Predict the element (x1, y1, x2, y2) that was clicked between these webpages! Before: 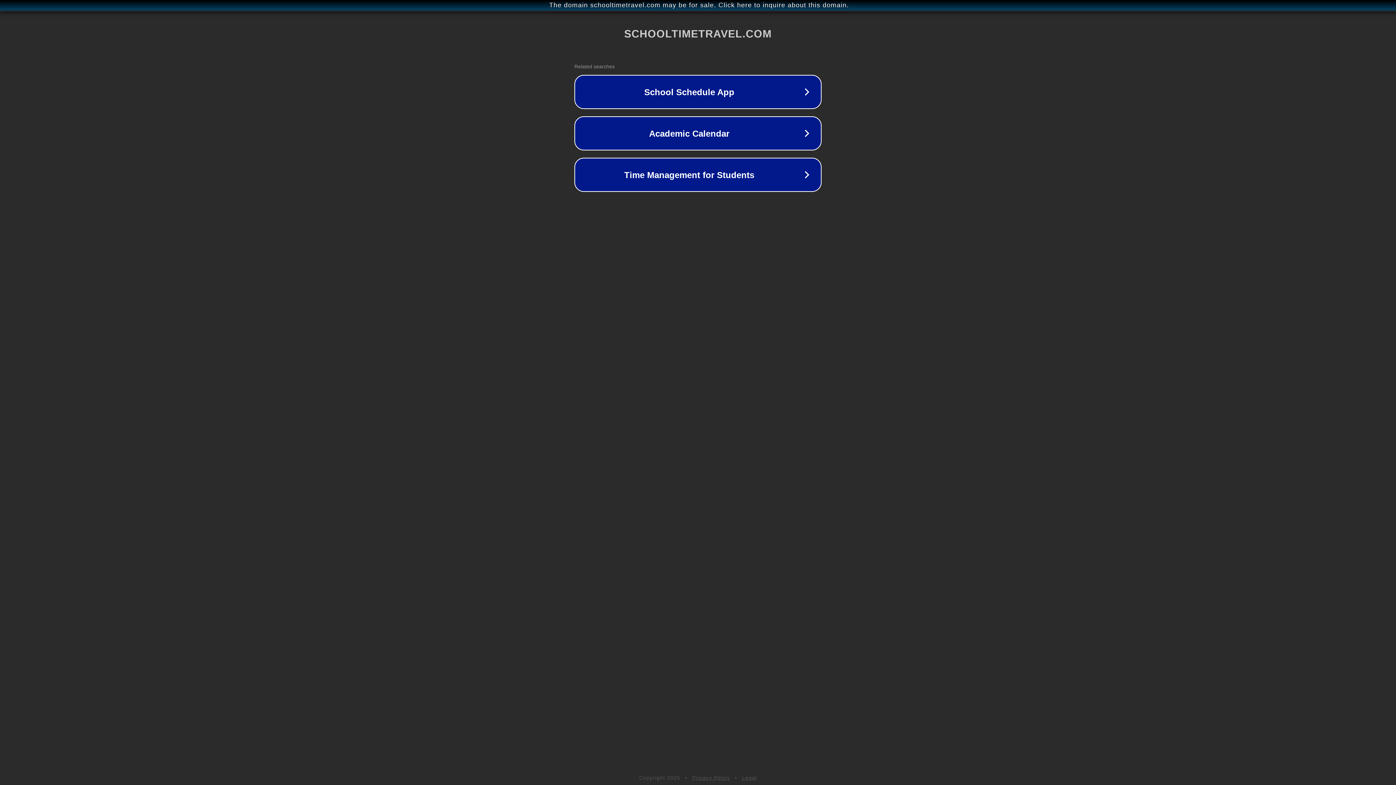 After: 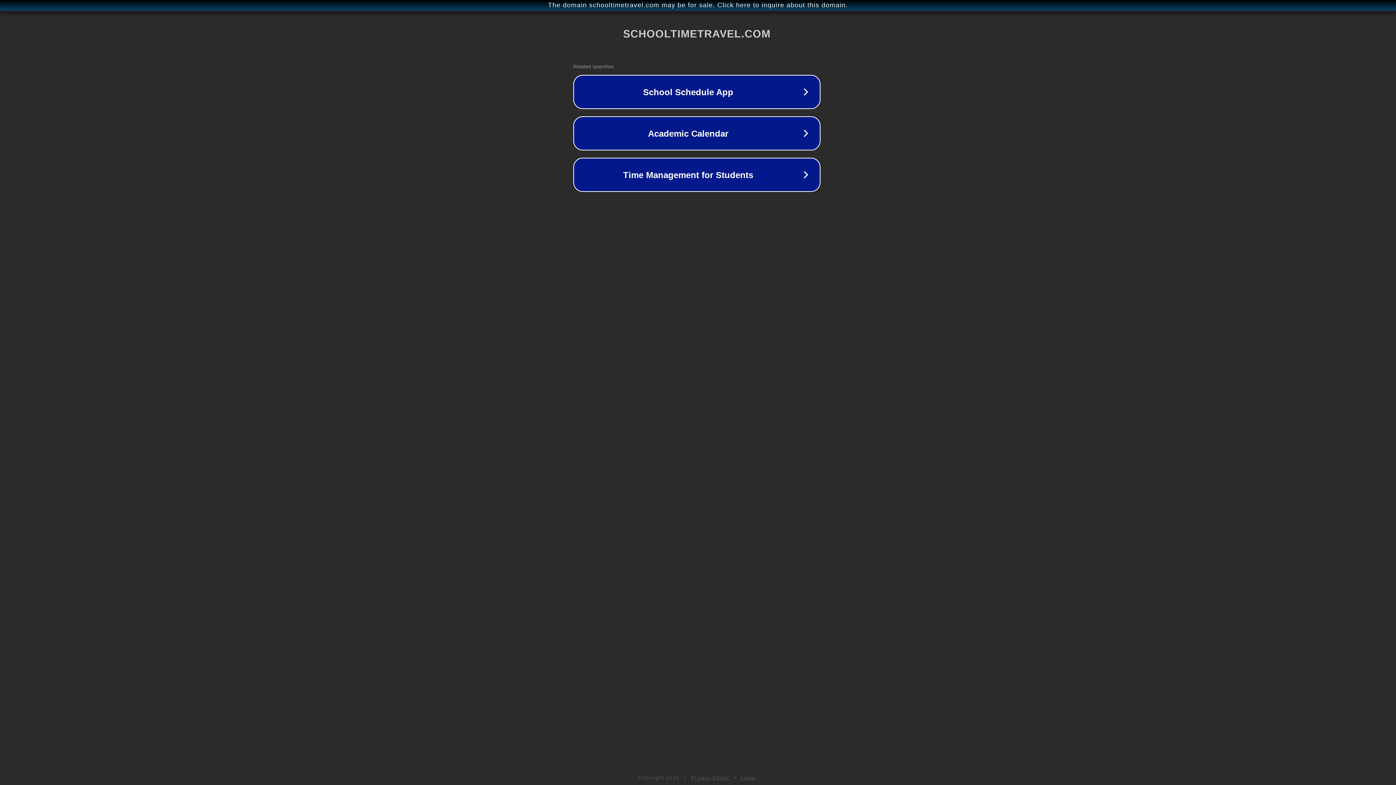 Action: bbox: (1, 1, 1397, 9) label: The domain schooltimetravel.com may be for sale. Click here to inquire about this domain.